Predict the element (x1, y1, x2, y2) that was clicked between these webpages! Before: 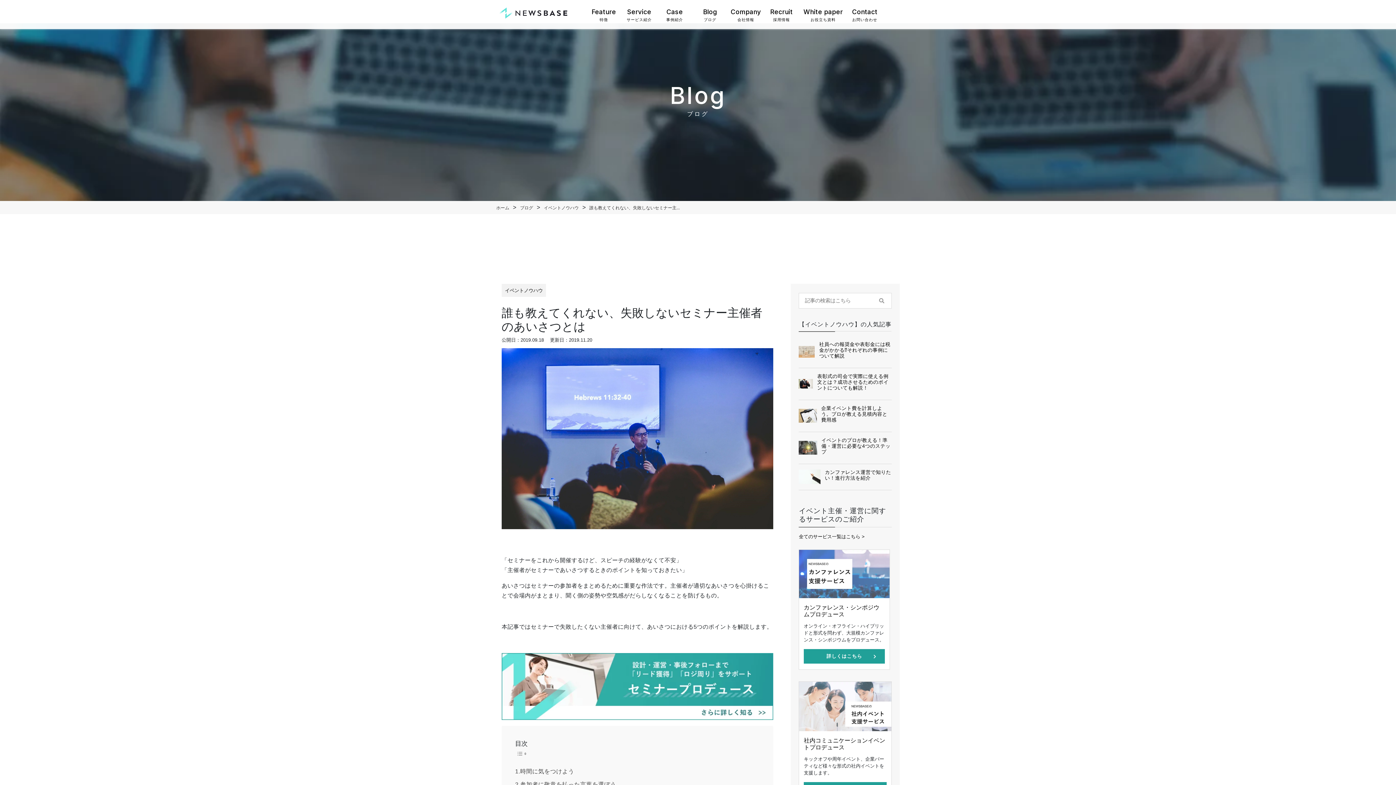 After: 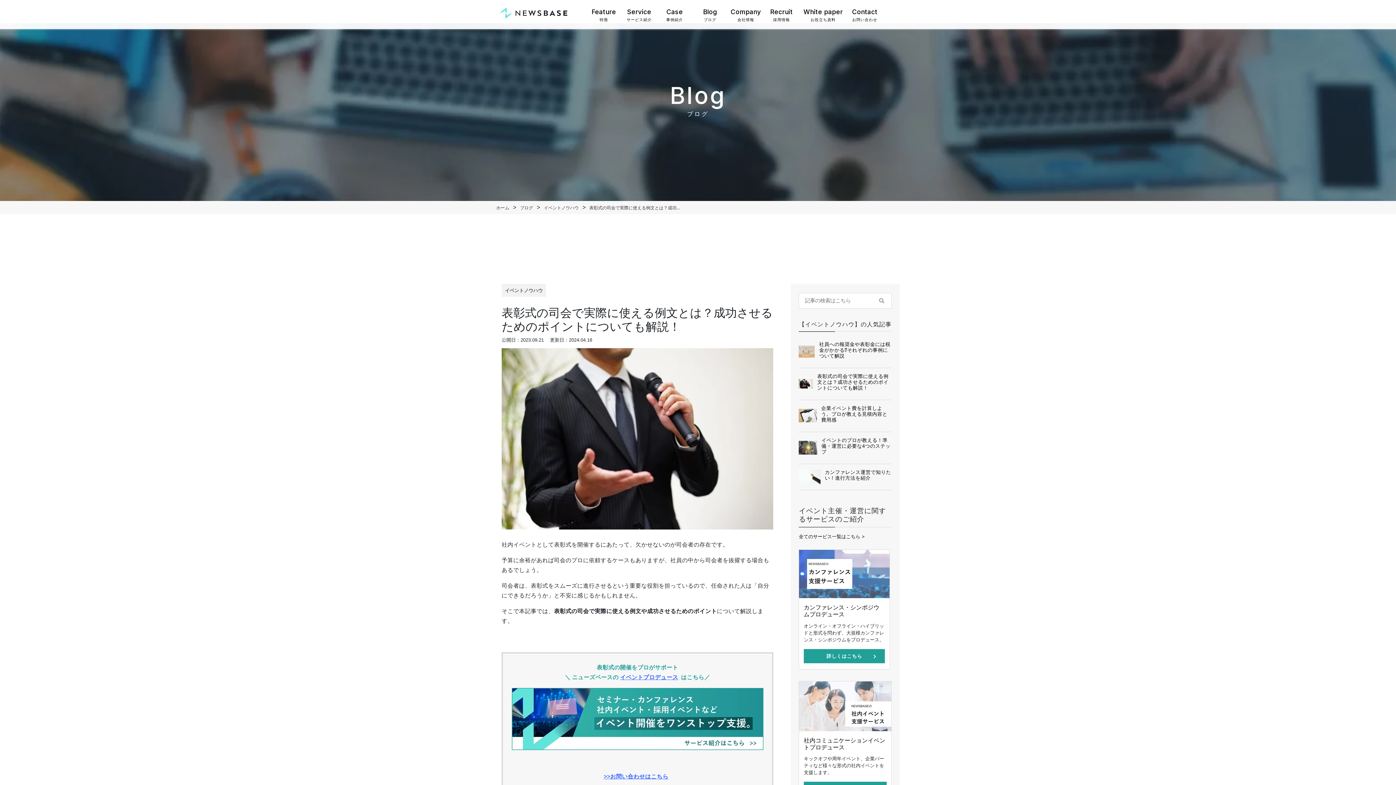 Action: bbox: (799, 373, 891, 394) label: 表彰式の司会で実際に使える例文とは？成功させるためのポイントについても解説！